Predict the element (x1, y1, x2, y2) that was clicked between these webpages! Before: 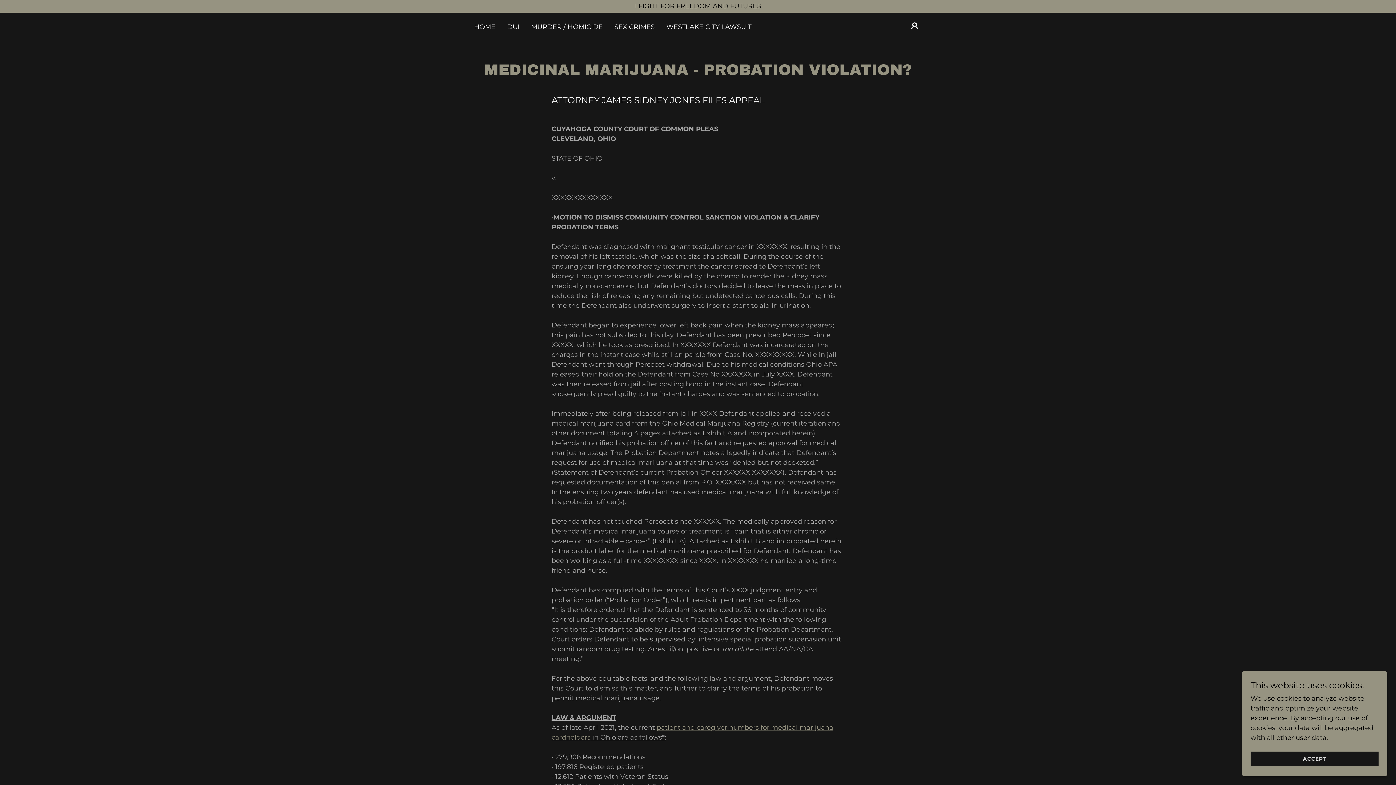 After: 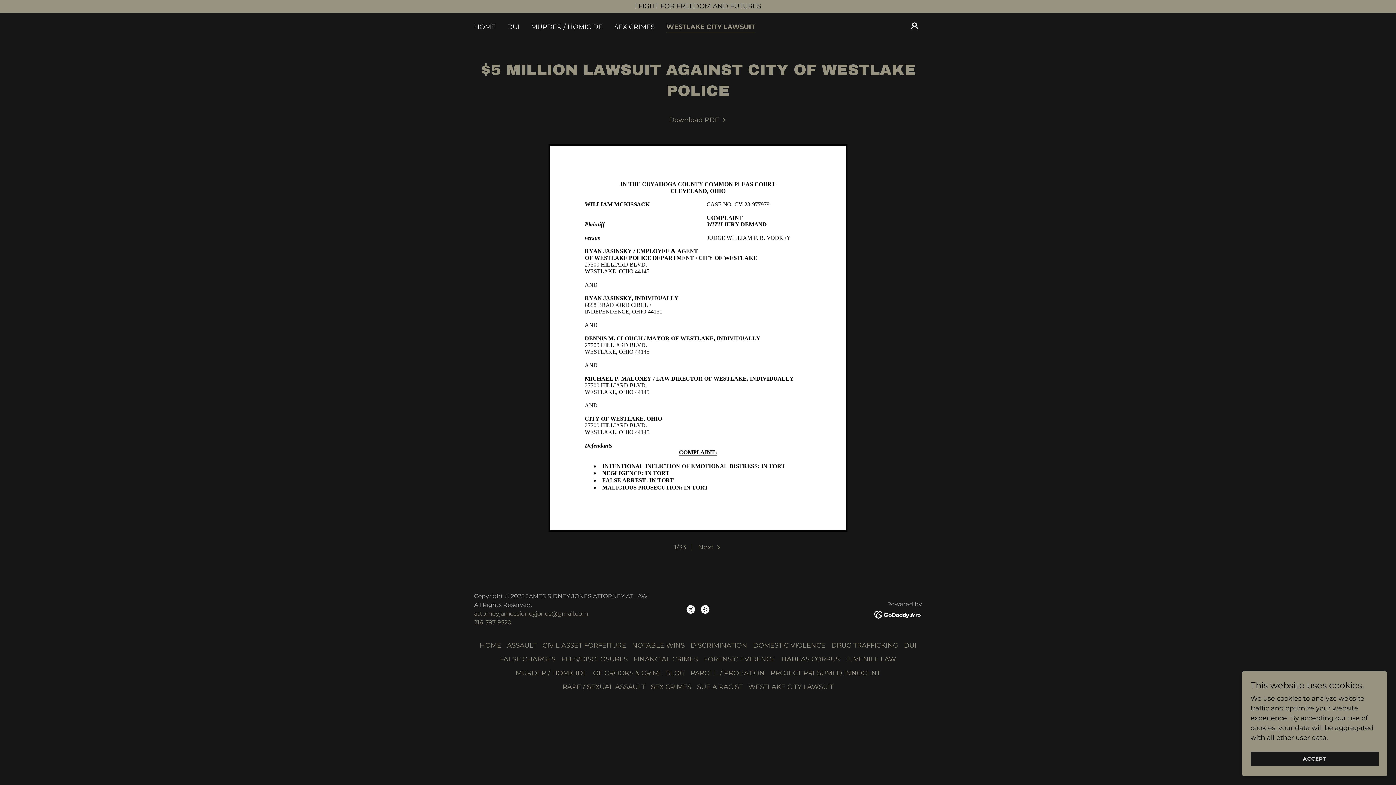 Action: label: WESTLAKE CITY LAWSUIT bbox: (664, 20, 753, 33)